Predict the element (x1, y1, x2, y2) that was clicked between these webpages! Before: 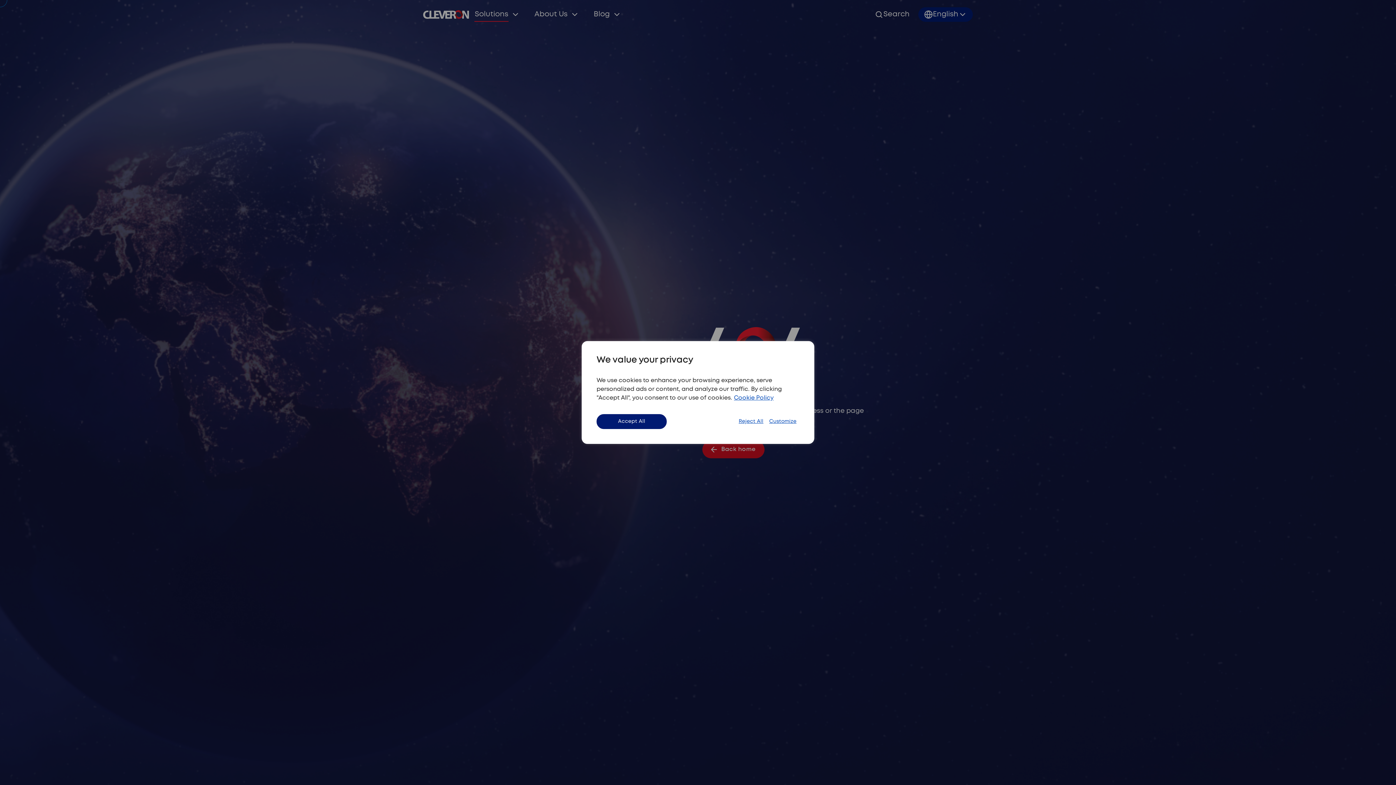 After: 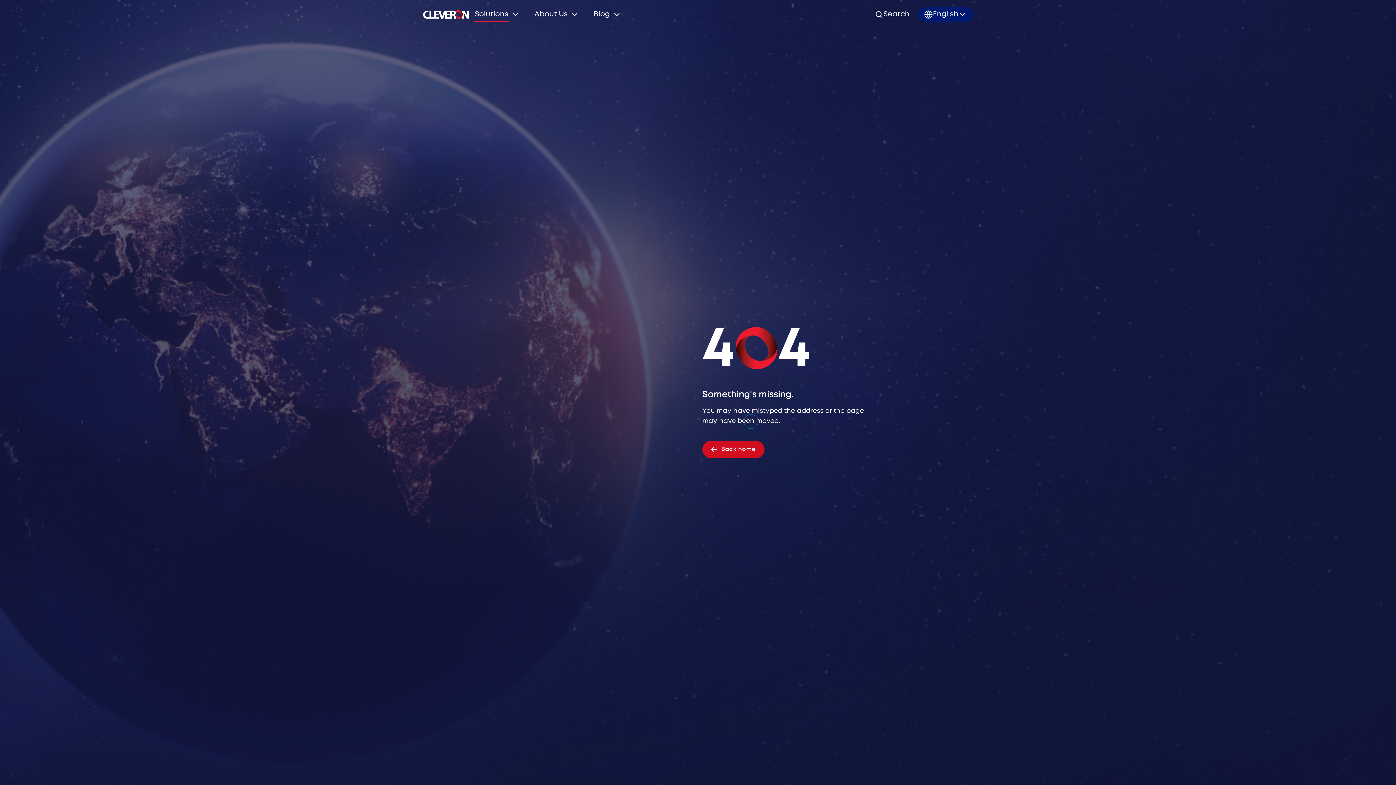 Action: bbox: (736, 415, 766, 428) label: Reject All